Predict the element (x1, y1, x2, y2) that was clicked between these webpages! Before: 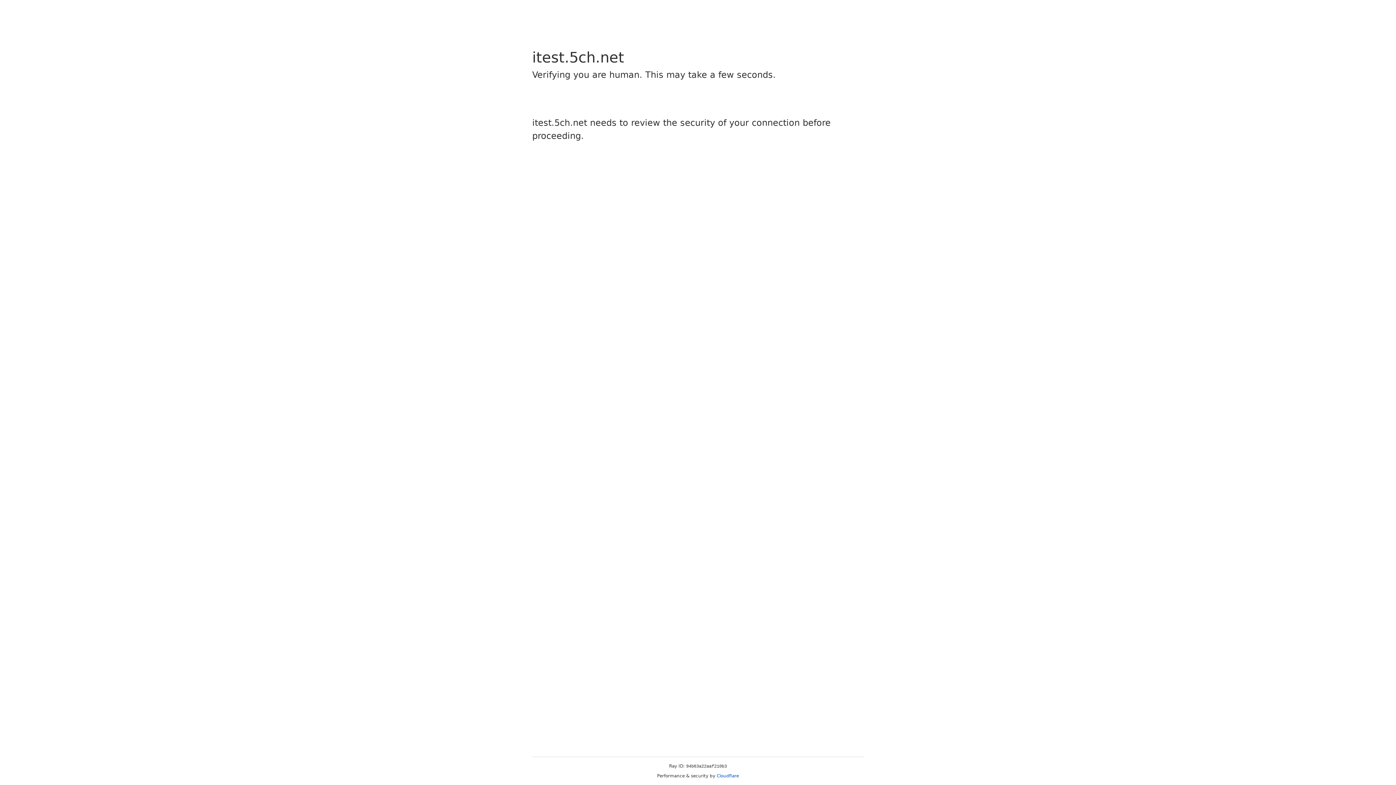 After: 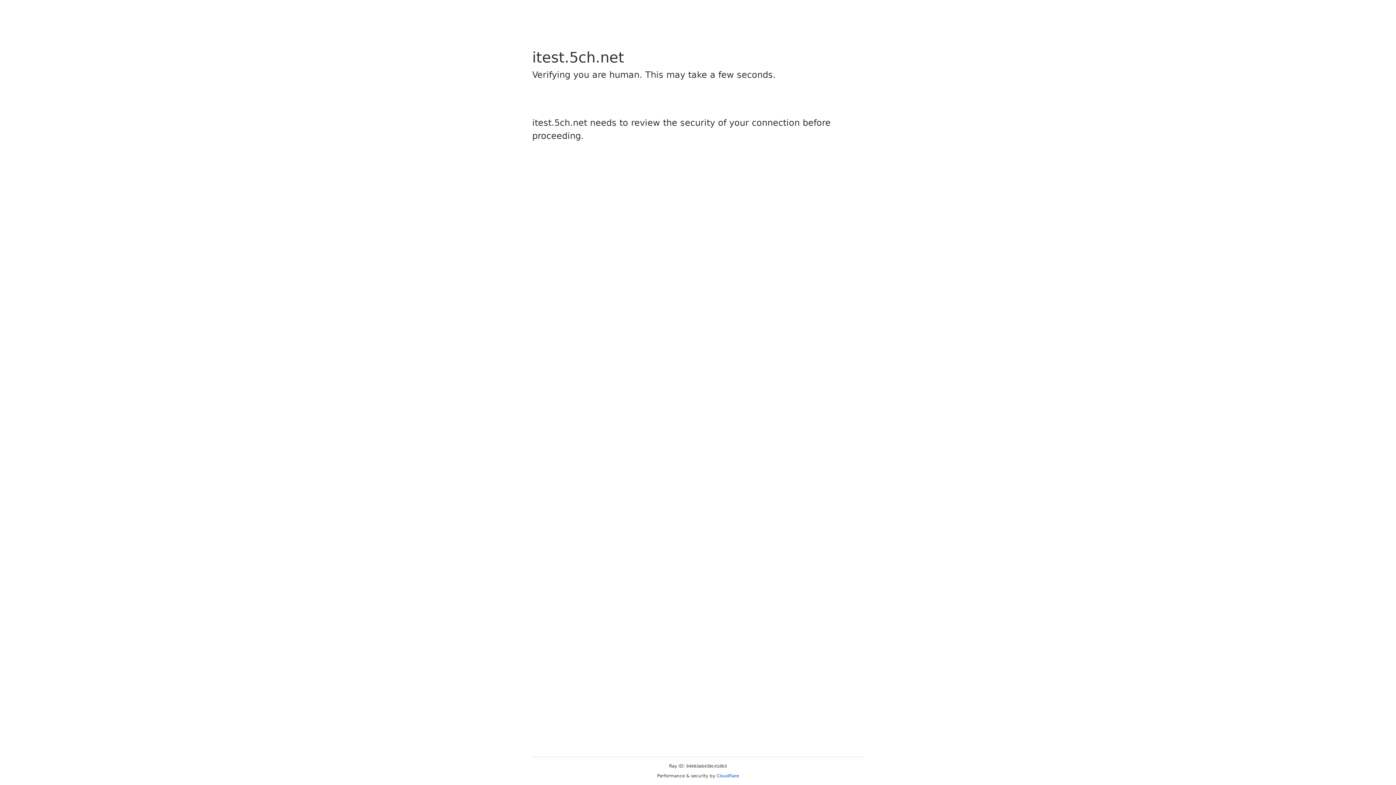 Action: bbox: (716, 773, 739, 778) label: Cloudflare